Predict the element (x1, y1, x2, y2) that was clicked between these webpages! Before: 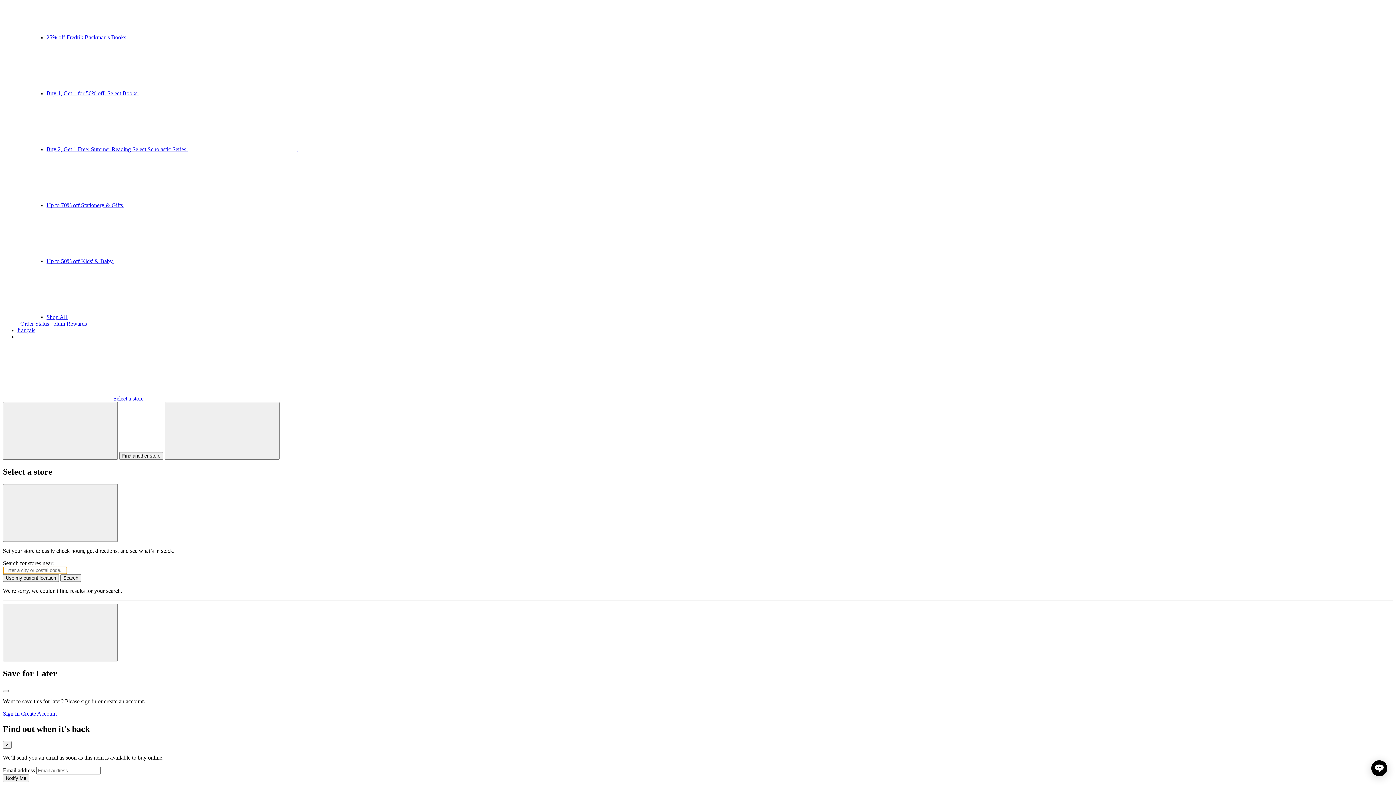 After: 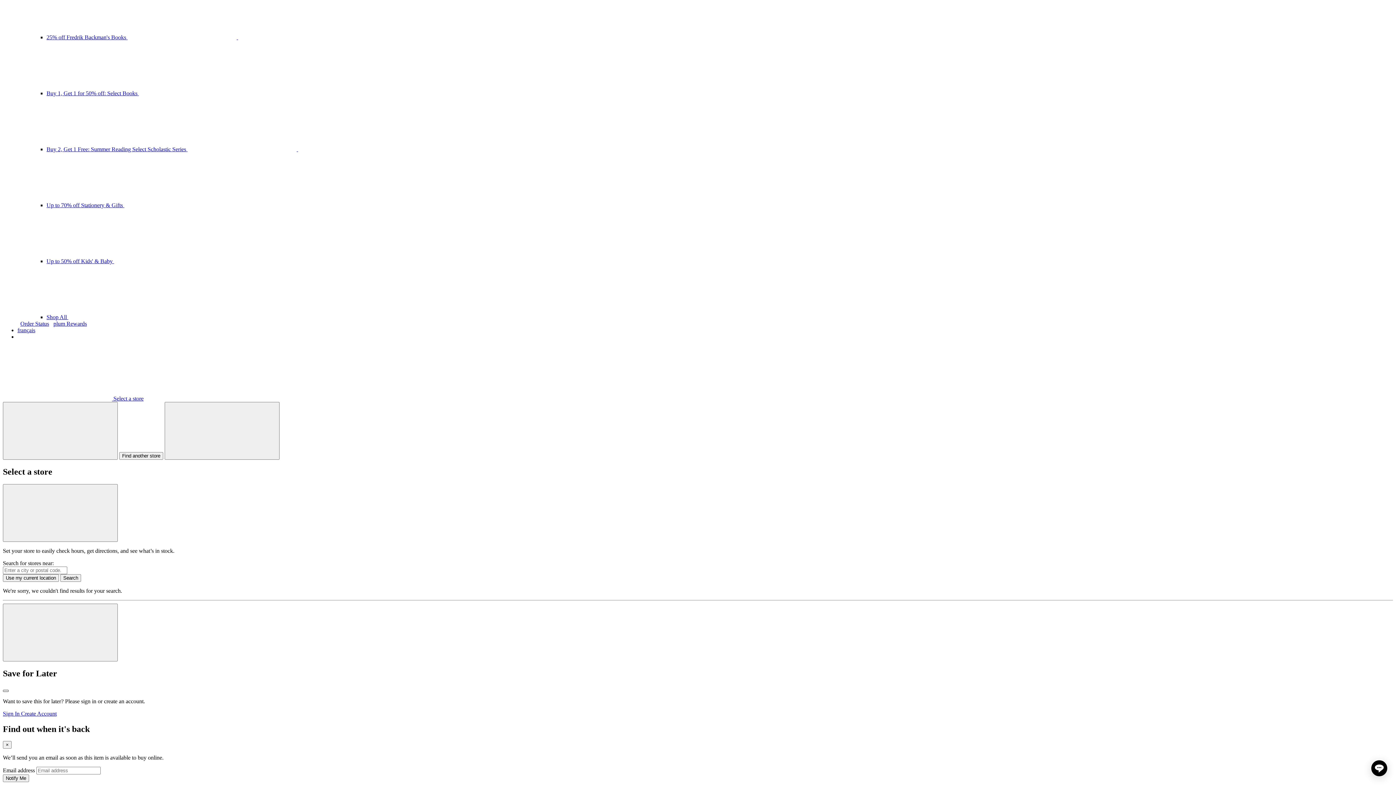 Action: label: Close bbox: (2, 690, 8, 692)